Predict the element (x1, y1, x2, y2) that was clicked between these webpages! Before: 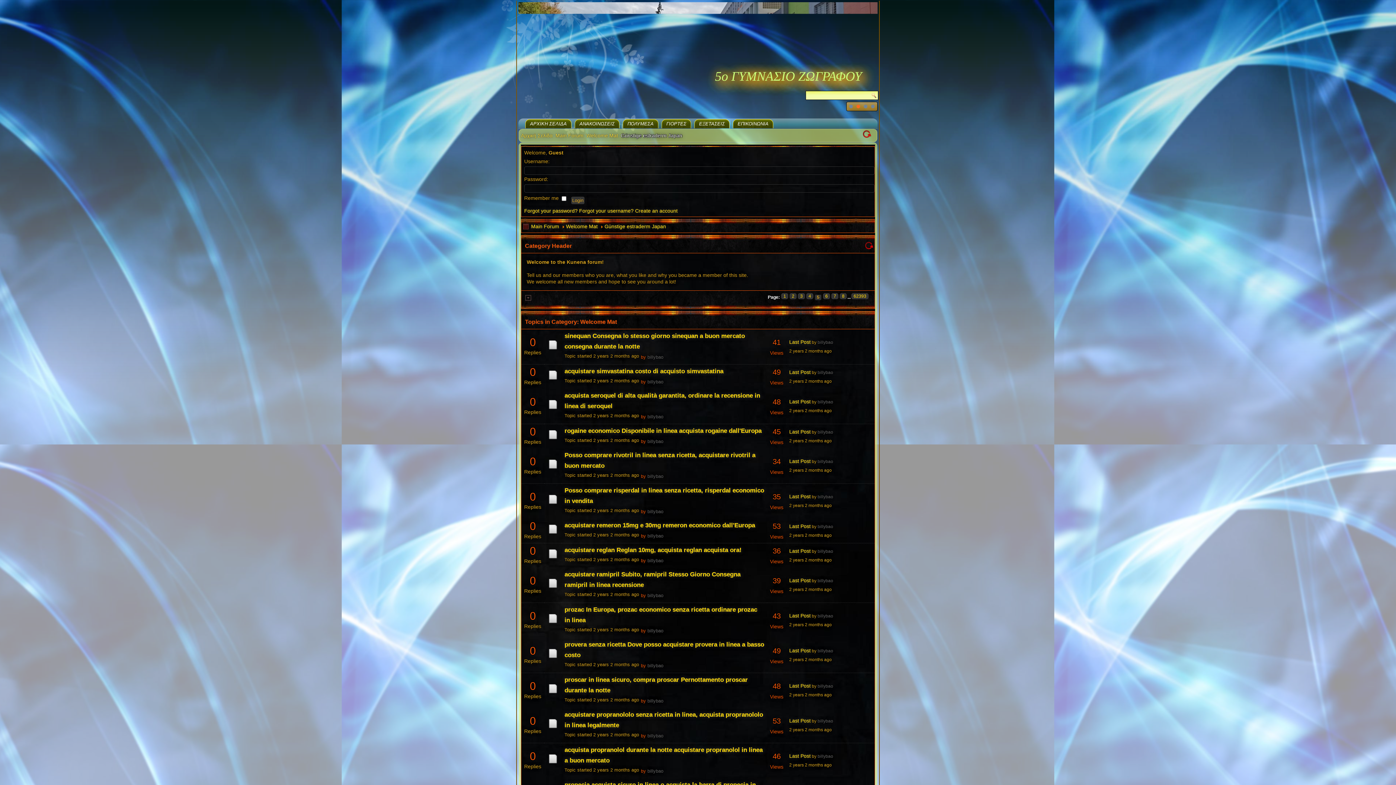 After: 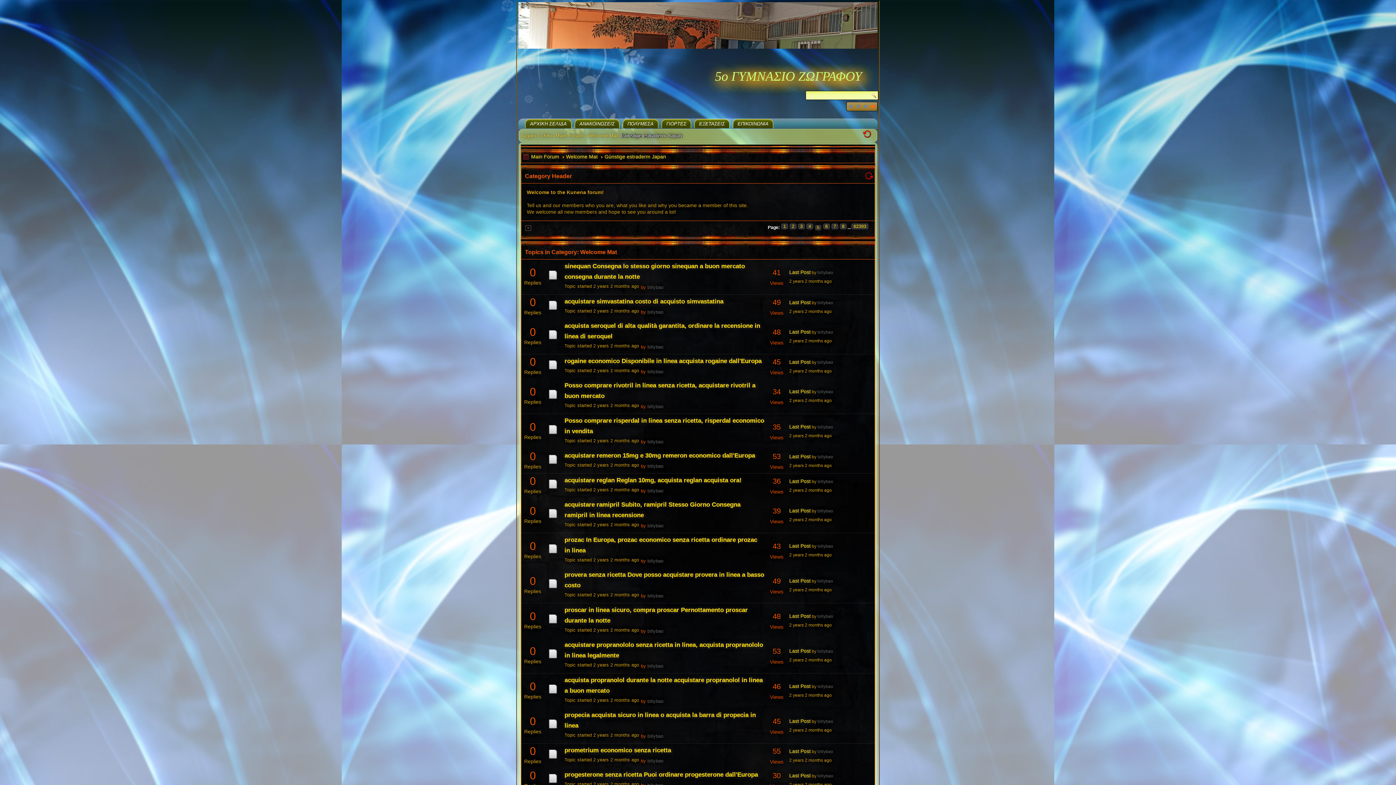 Action: bbox: (862, 129, 872, 138)